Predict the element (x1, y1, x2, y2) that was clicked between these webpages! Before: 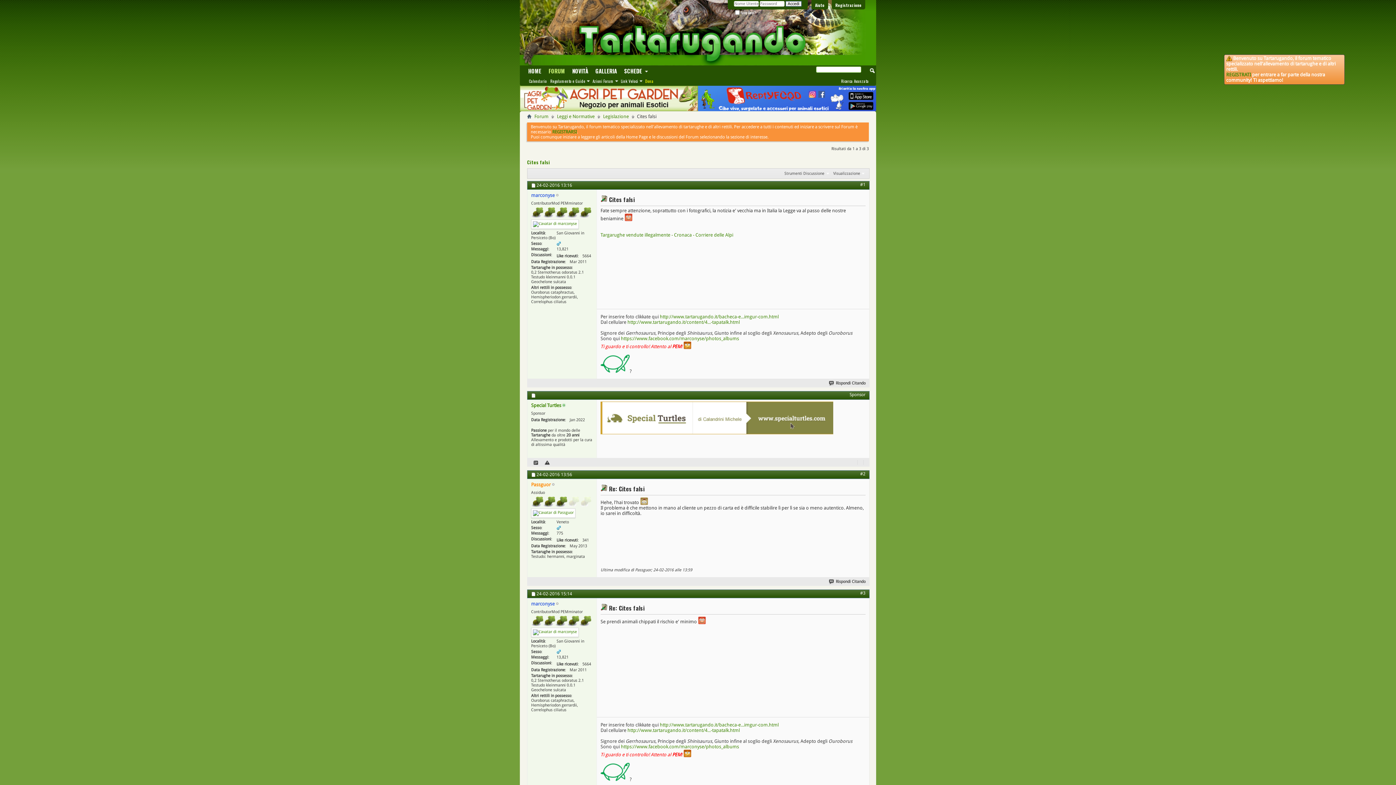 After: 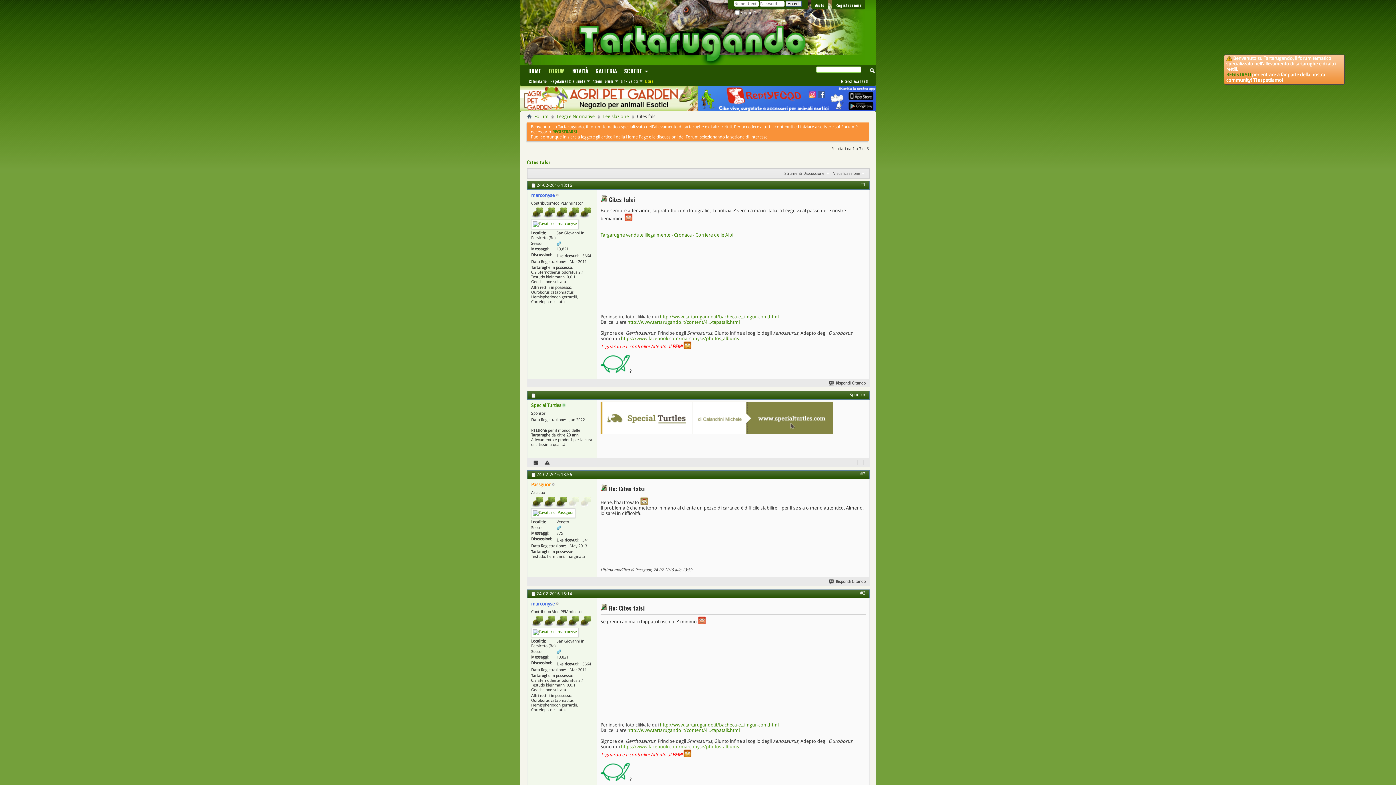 Action: label: https://www.facebook.com/marconyse/photos_albums bbox: (621, 744, 739, 749)